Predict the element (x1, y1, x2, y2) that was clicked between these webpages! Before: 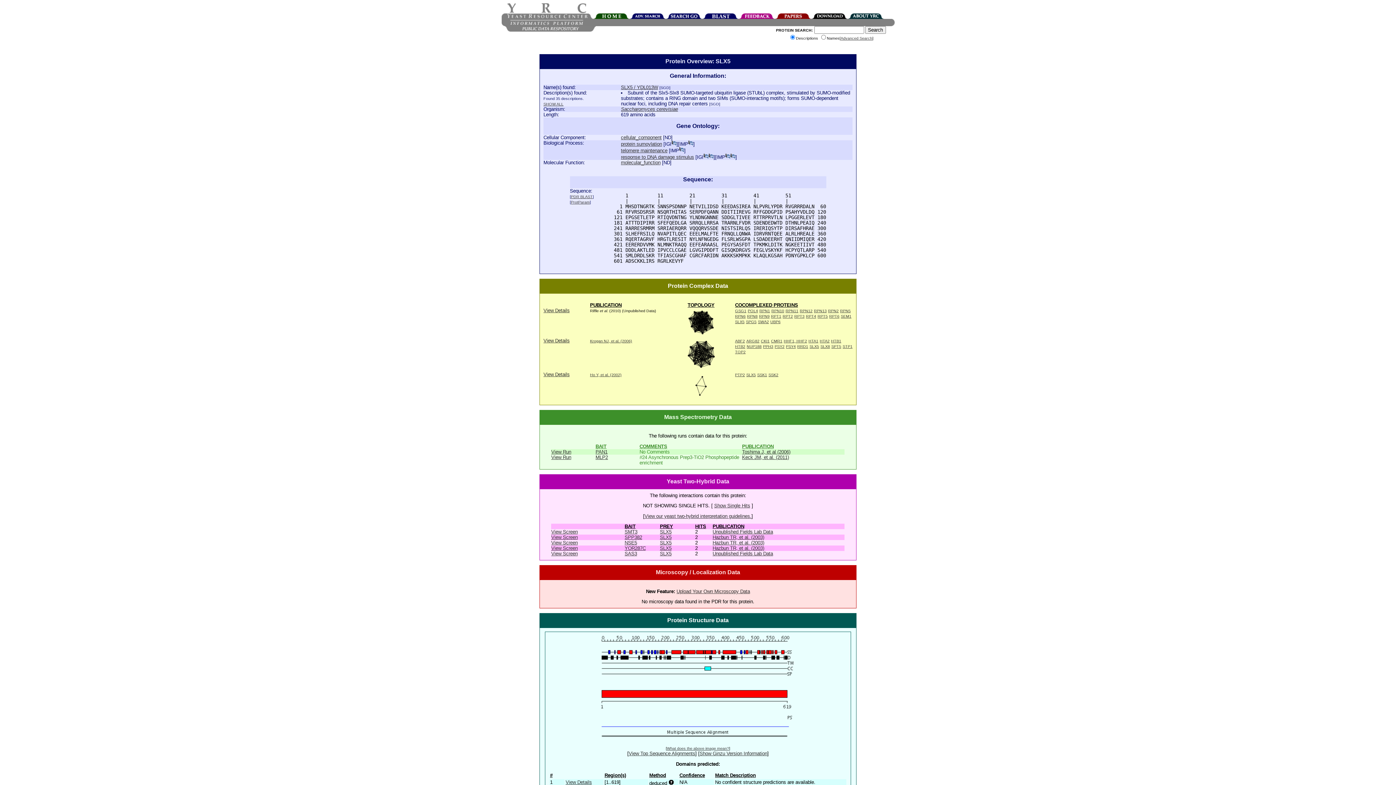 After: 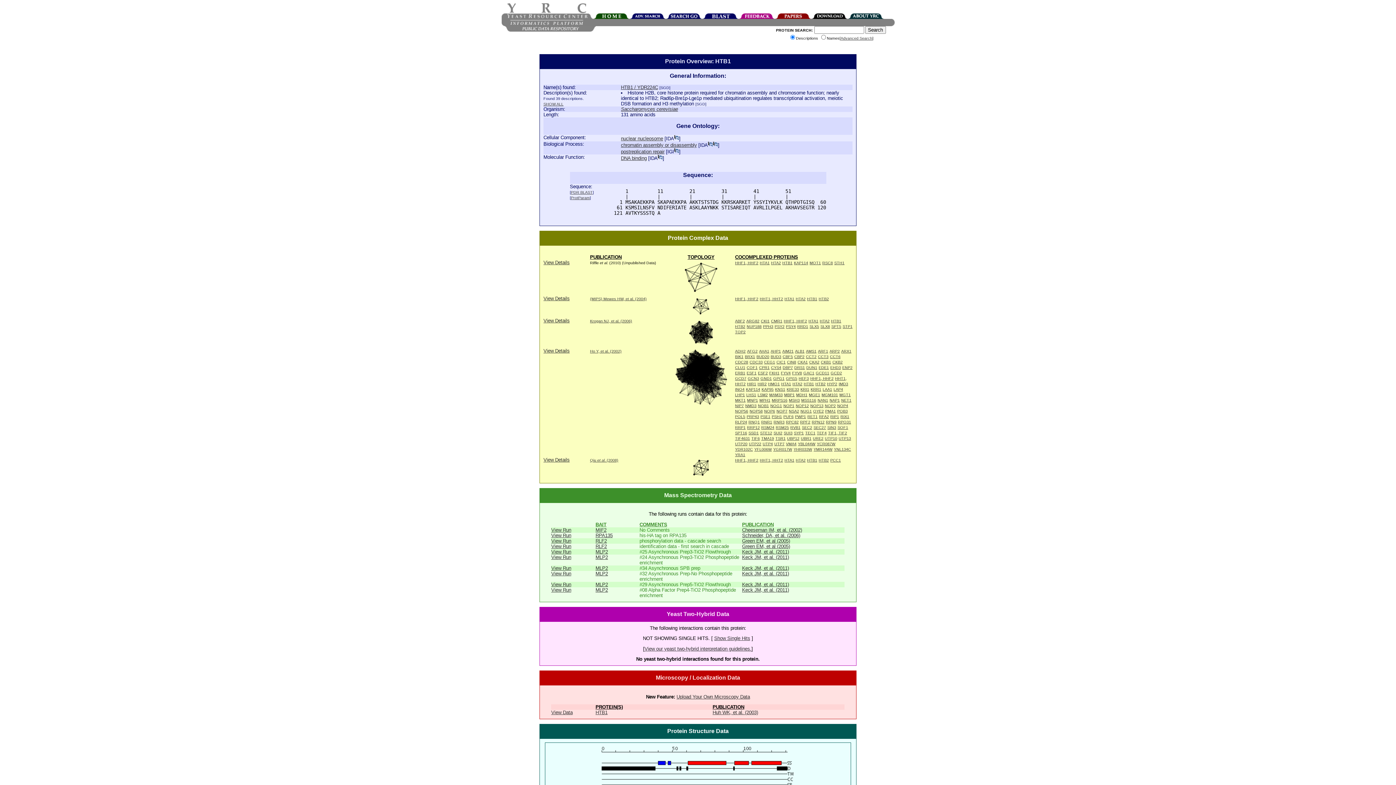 Action: label: HTB1 bbox: (831, 338, 841, 343)